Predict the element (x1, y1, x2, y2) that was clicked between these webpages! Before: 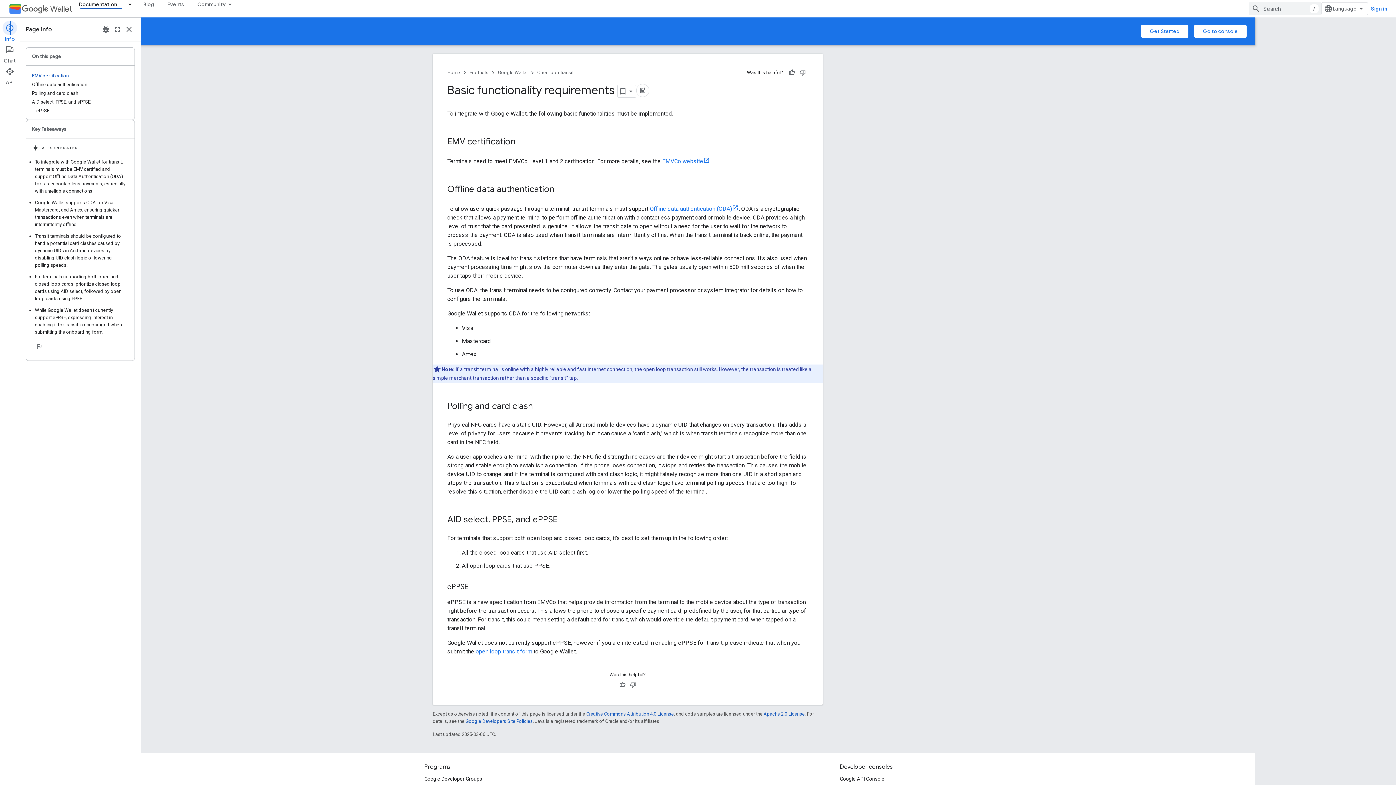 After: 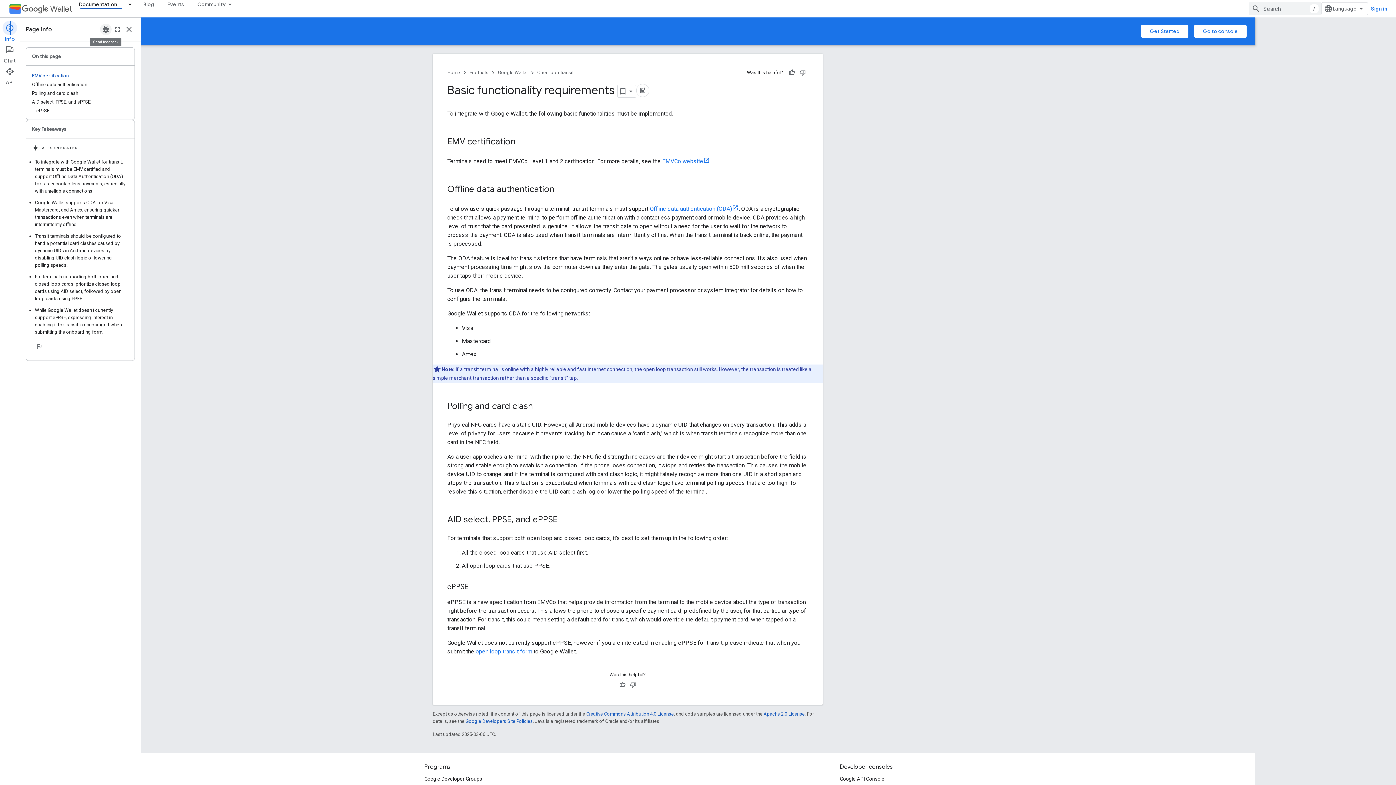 Action: bbox: (100, 23, 111, 35) label: Send feedback